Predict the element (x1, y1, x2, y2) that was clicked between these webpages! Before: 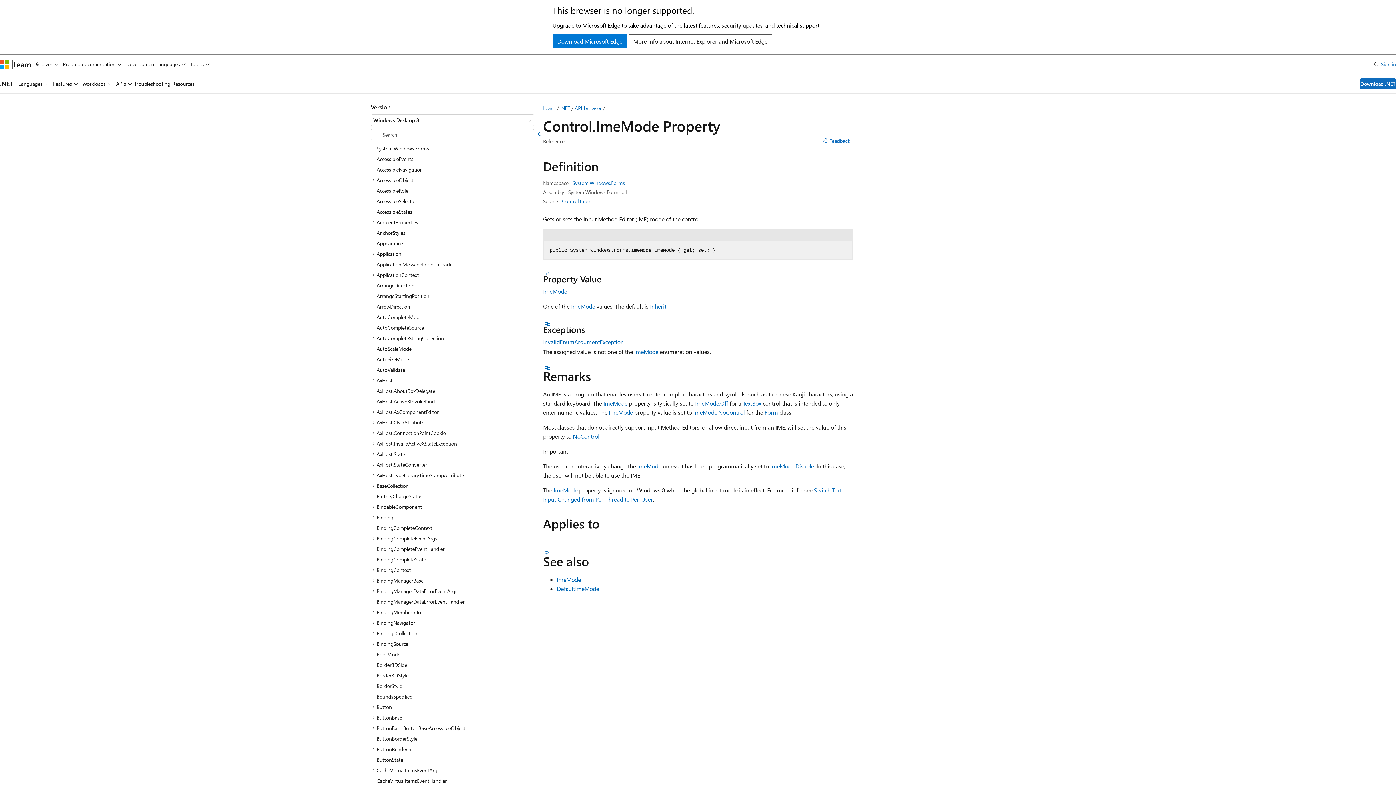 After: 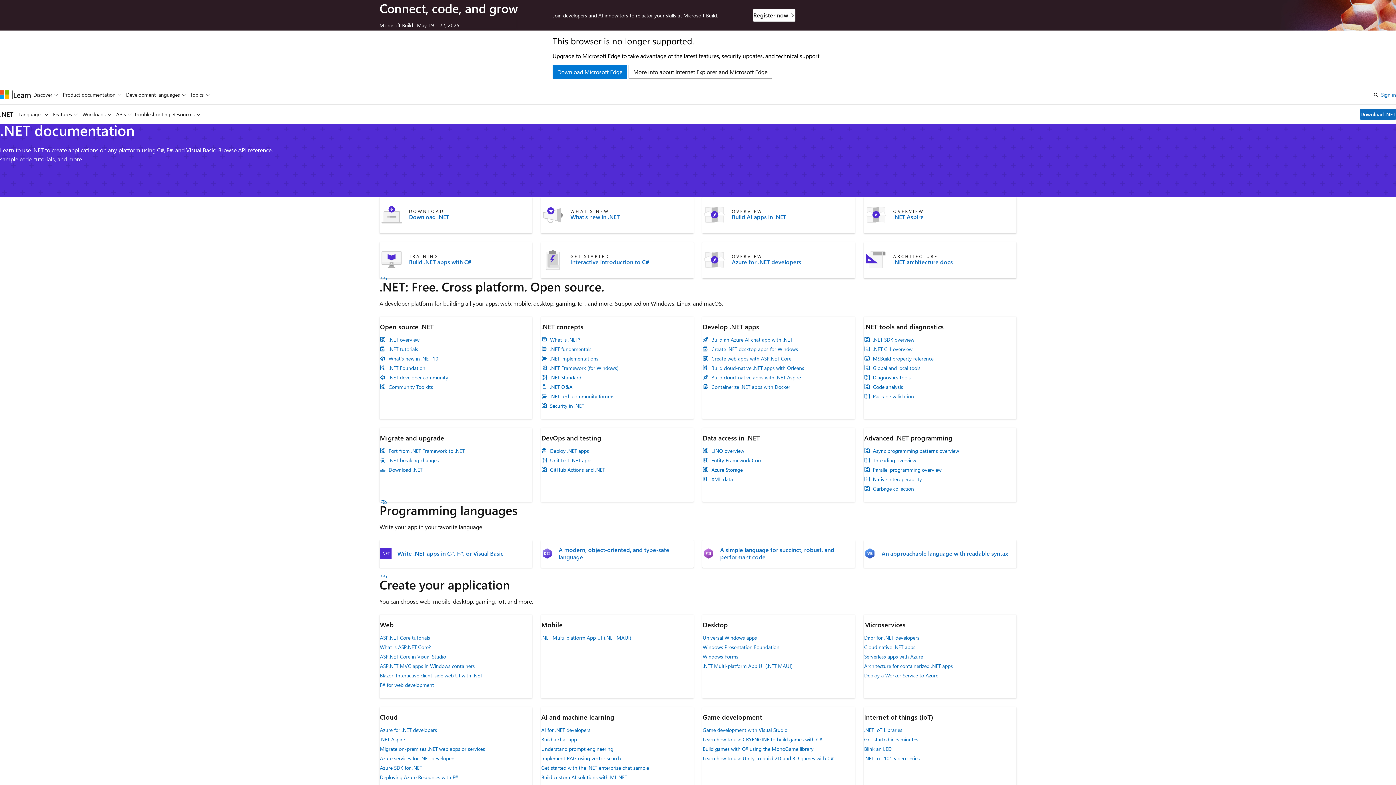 Action: bbox: (560, 104, 570, 111) label: .NET